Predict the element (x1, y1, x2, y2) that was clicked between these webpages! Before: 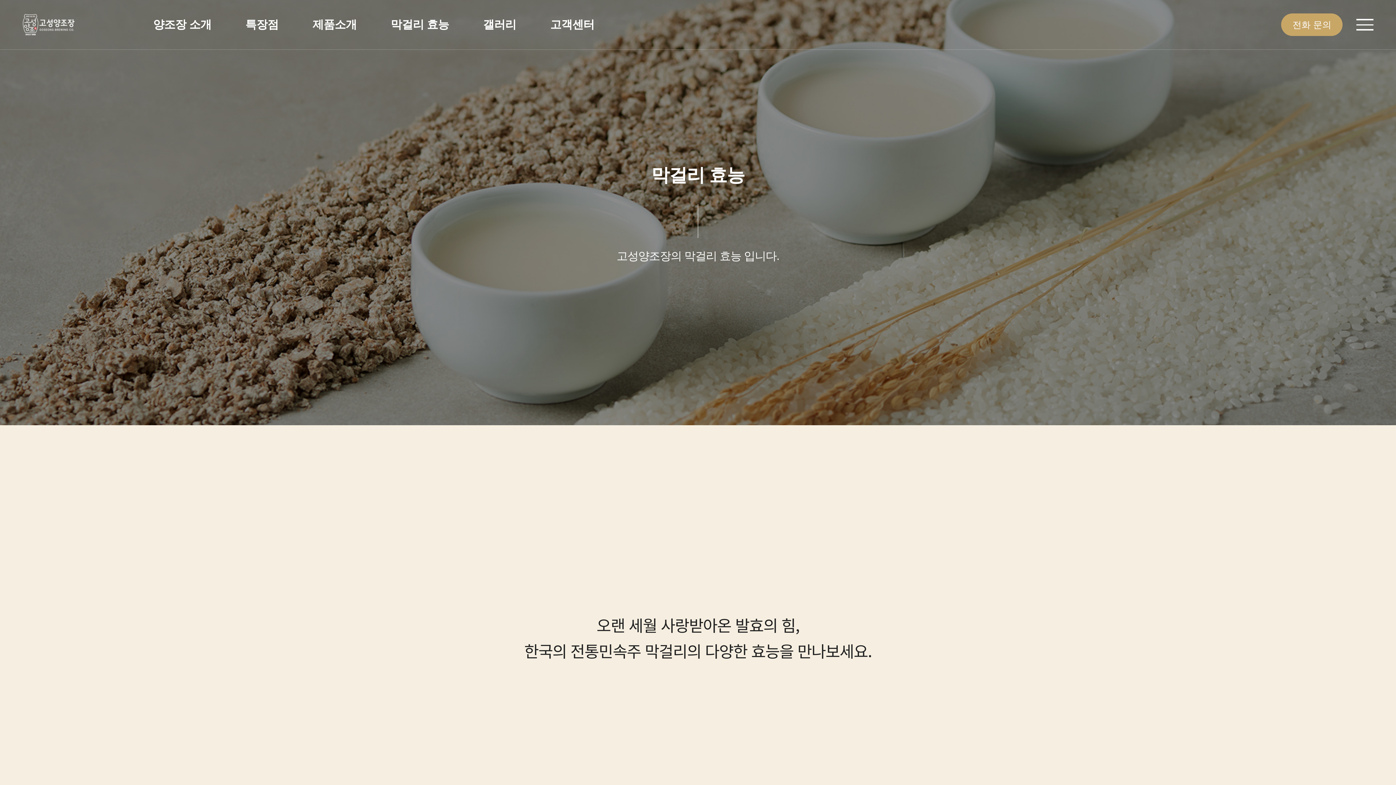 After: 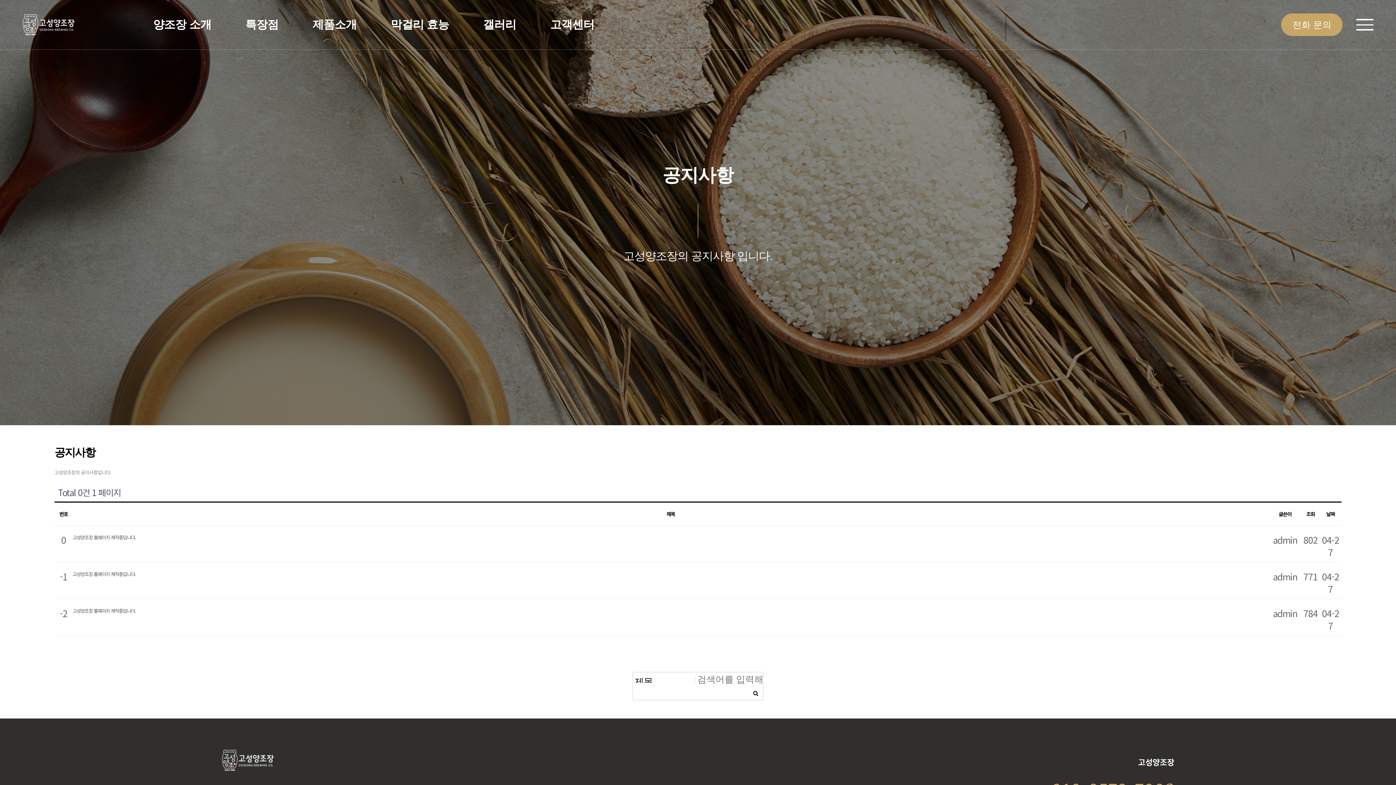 Action: bbox: (533, 0, 611, 49) label: 고객센터